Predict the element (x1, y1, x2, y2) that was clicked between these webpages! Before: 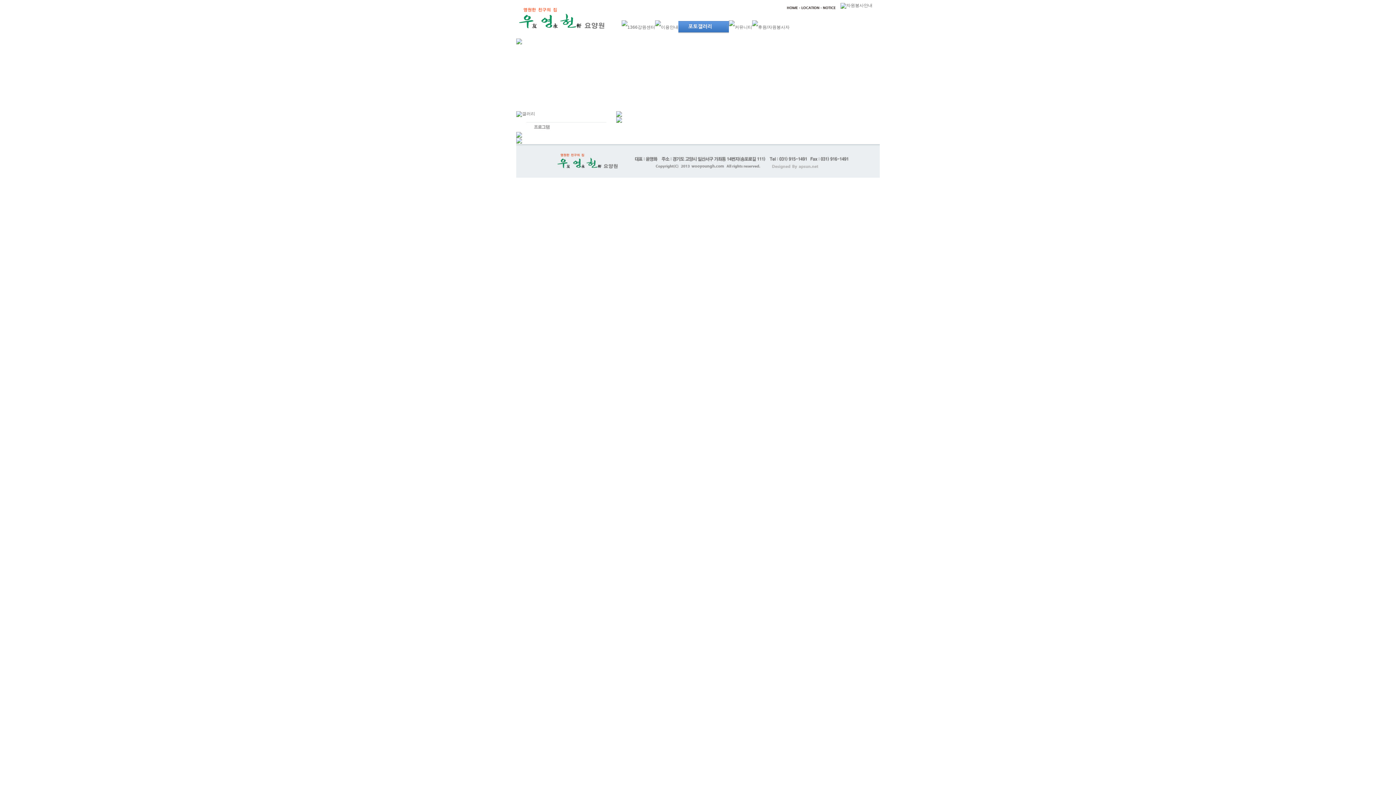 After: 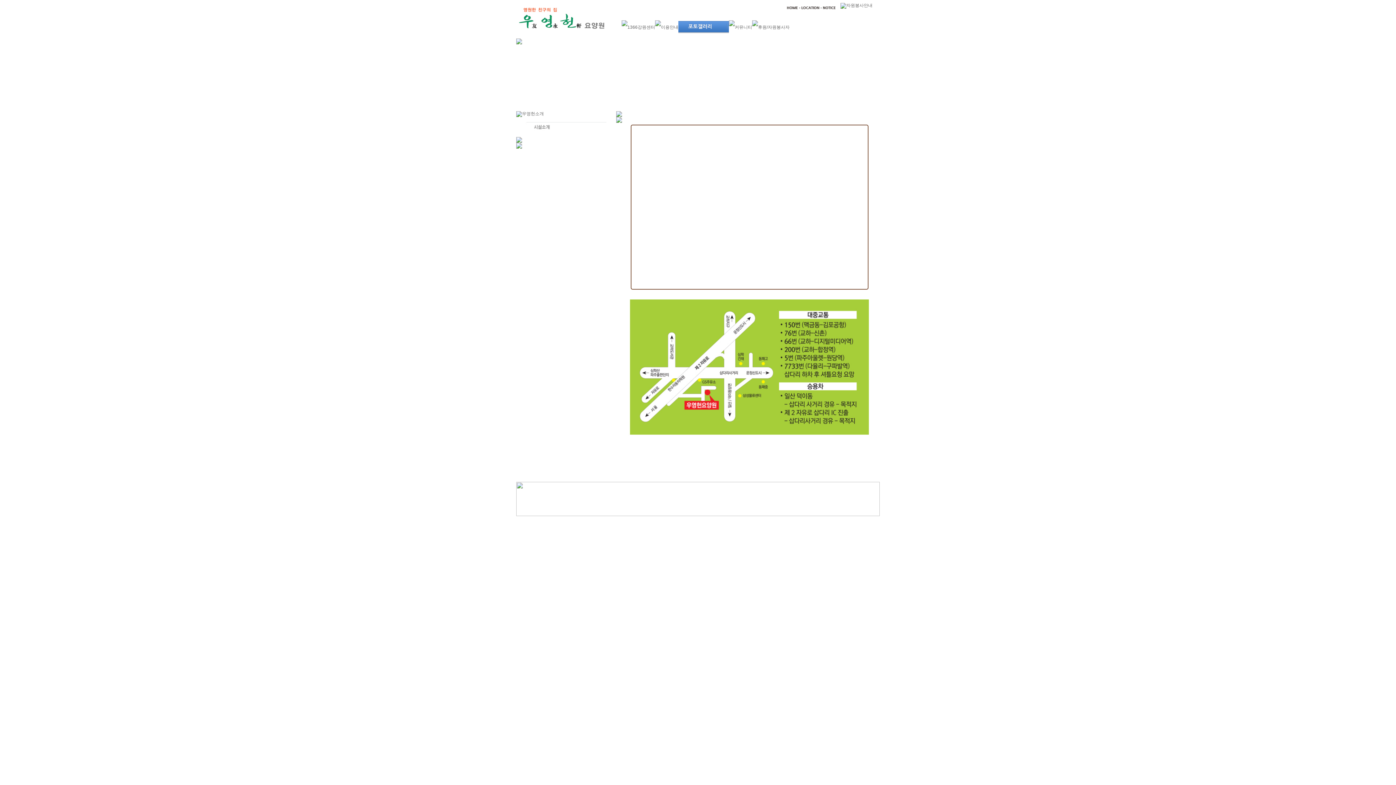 Action: bbox: (800, 2, 821, 8)